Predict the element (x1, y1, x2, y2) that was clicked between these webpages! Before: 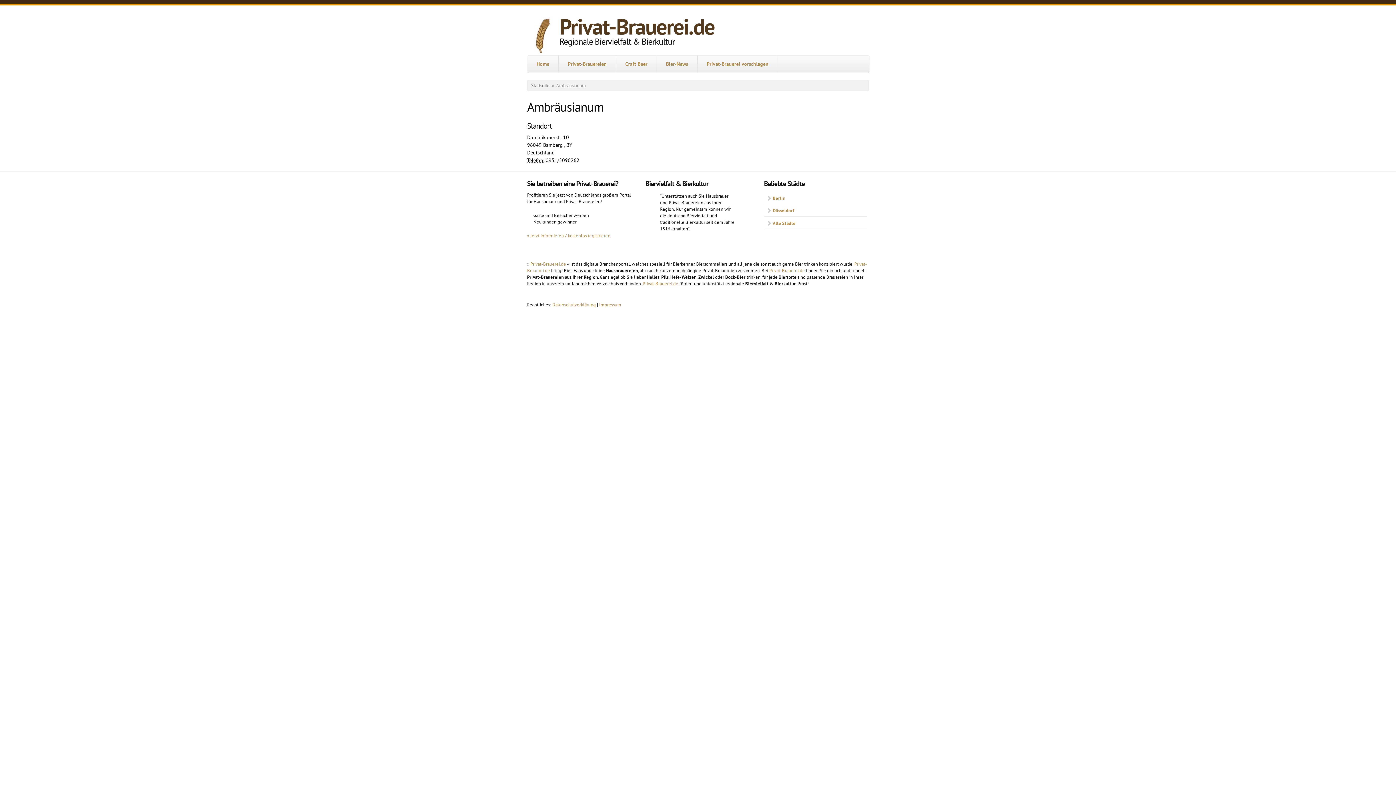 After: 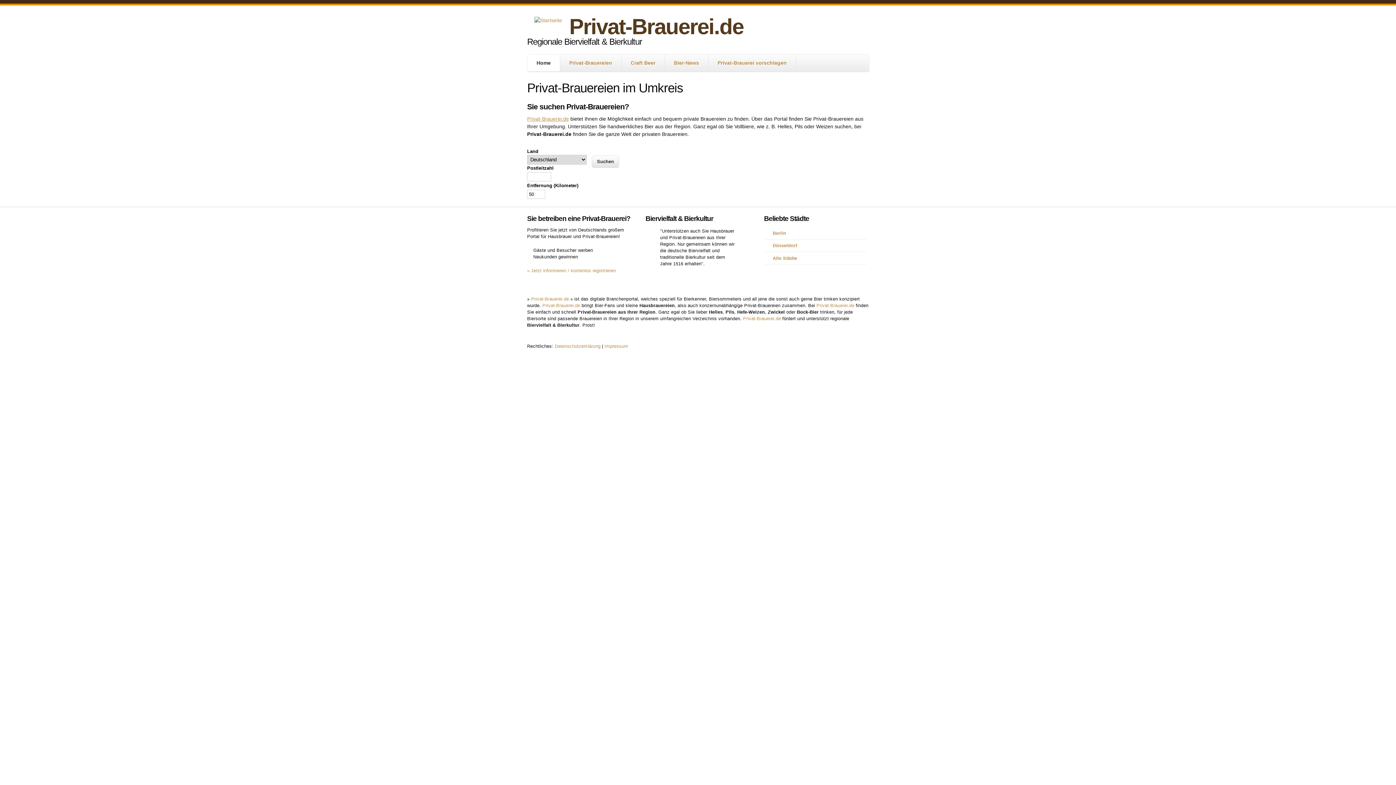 Action: label: Home bbox: (527, 55, 558, 72)